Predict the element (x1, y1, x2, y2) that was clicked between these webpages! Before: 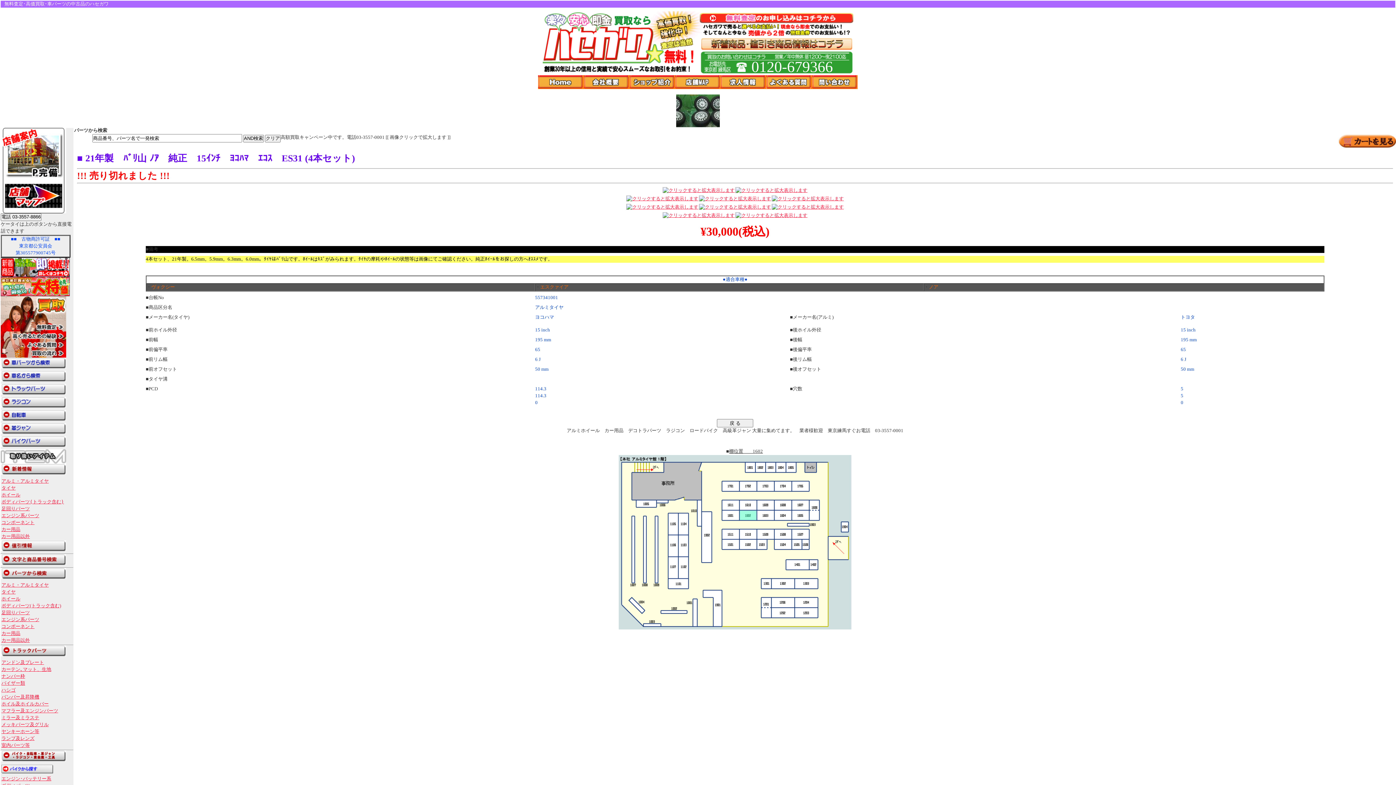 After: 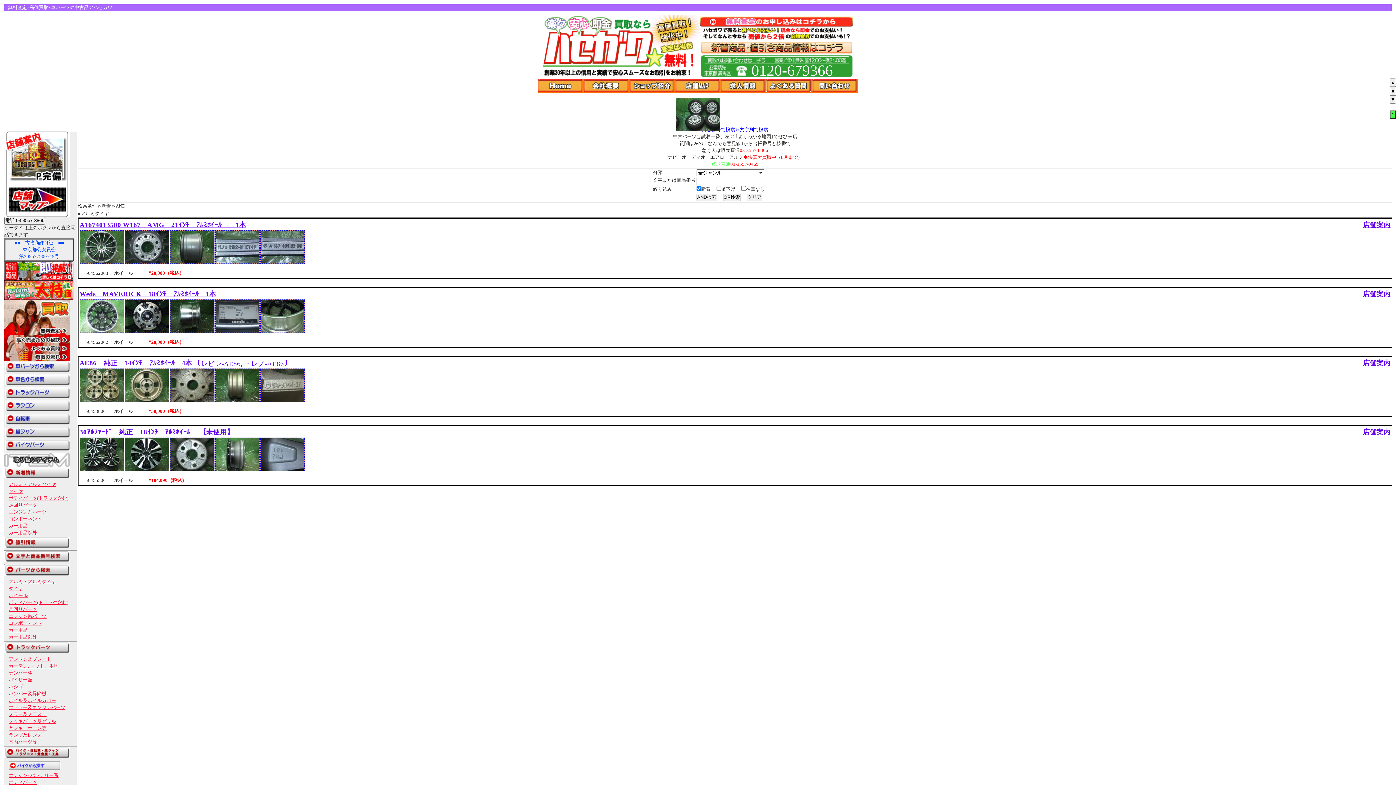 Action: label: ホイール bbox: (1, 492, 20, 497)